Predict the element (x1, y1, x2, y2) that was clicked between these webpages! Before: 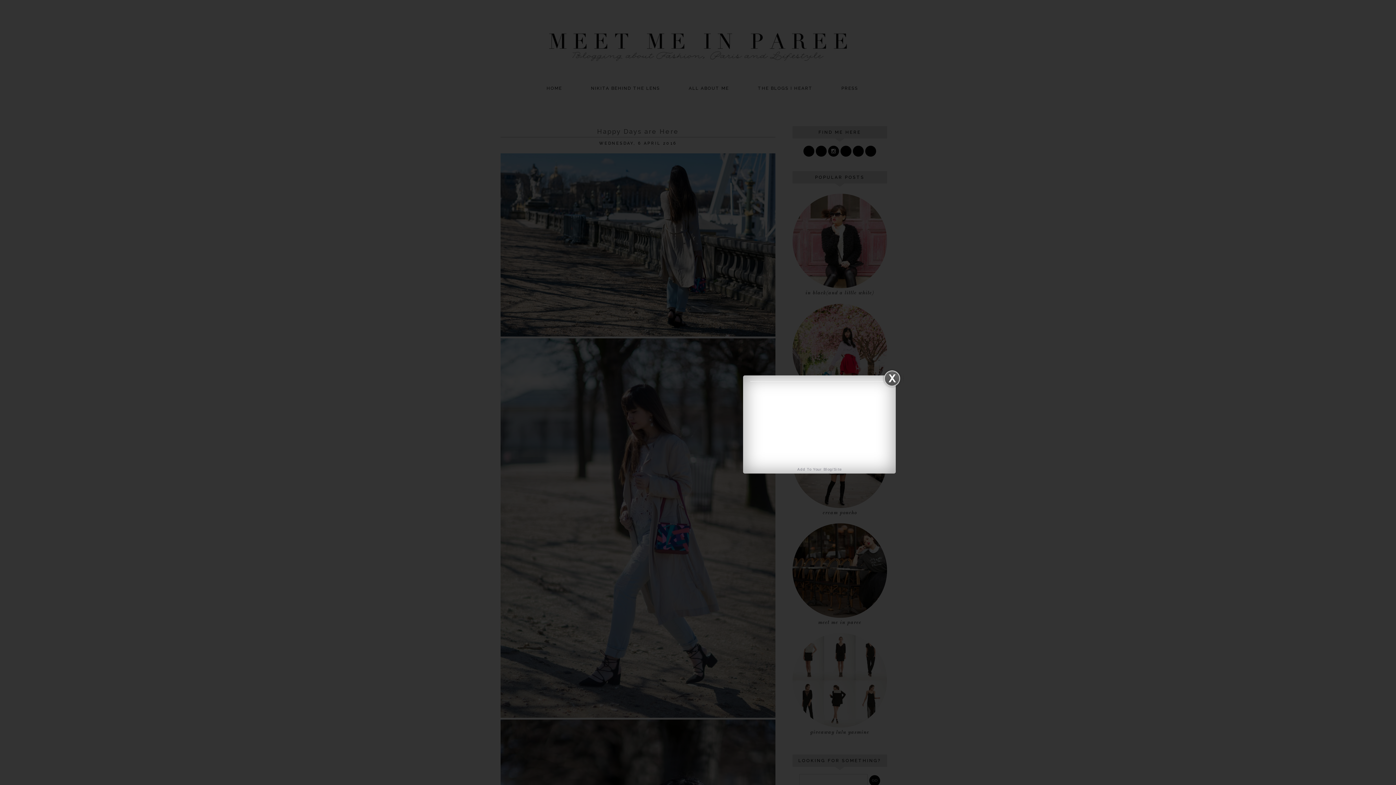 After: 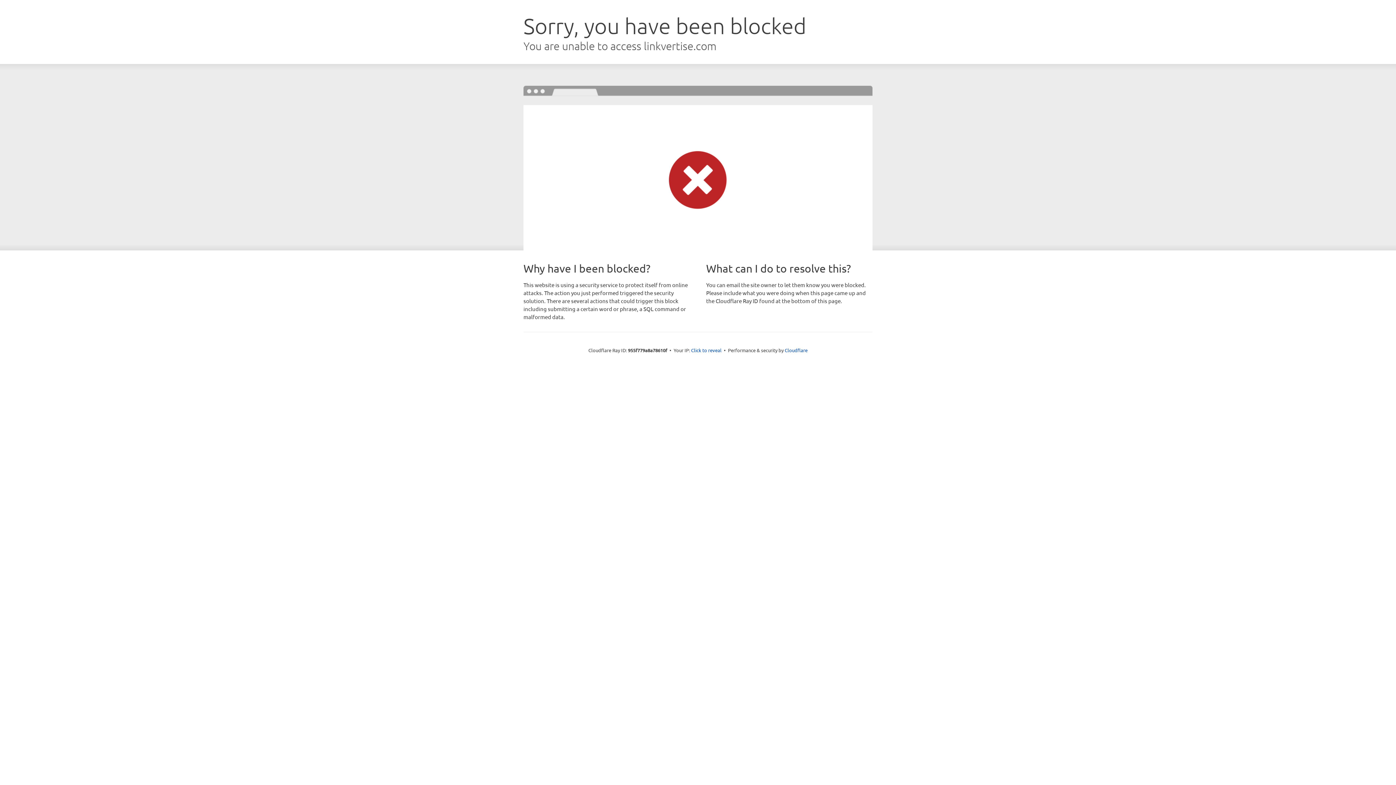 Action: label: Add To Your Blog/Site bbox: (797, 467, 841, 471)